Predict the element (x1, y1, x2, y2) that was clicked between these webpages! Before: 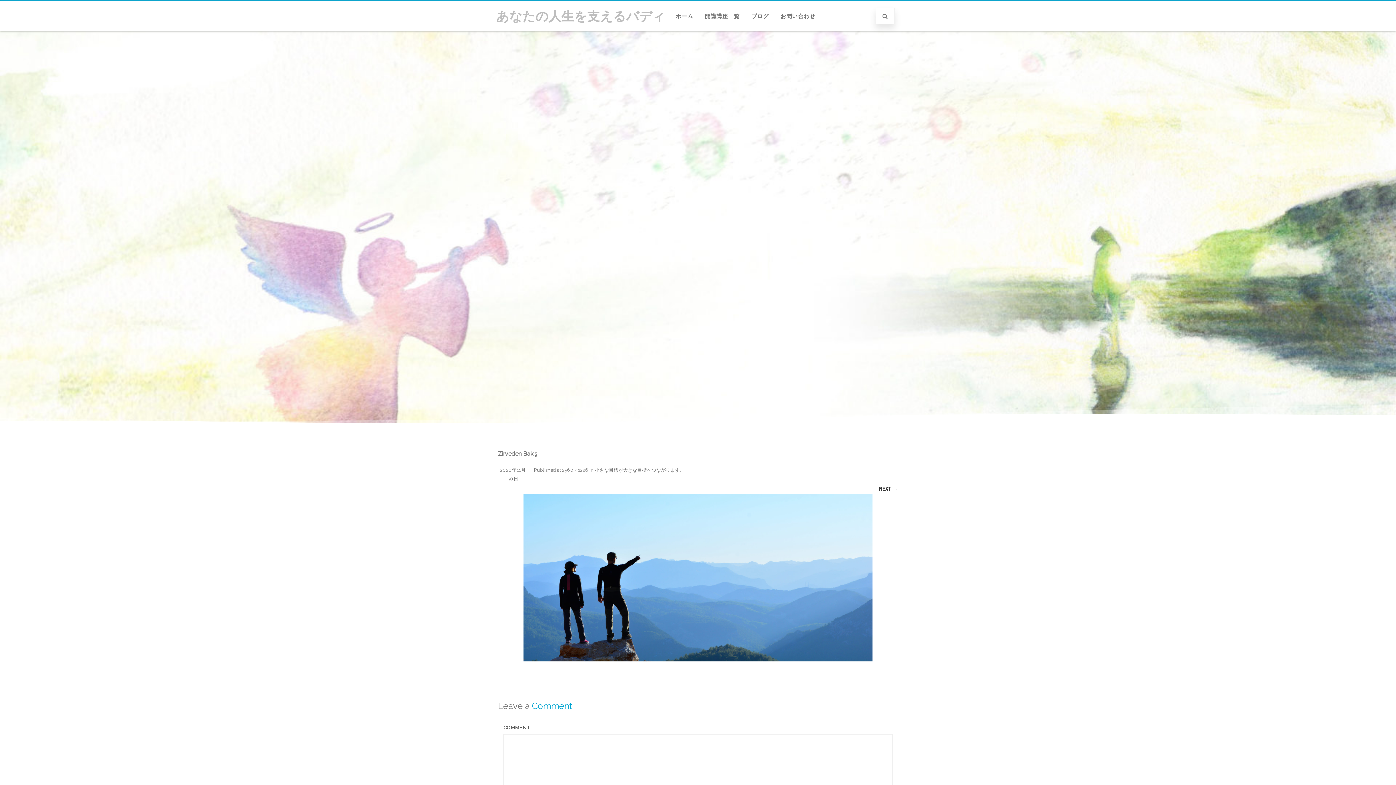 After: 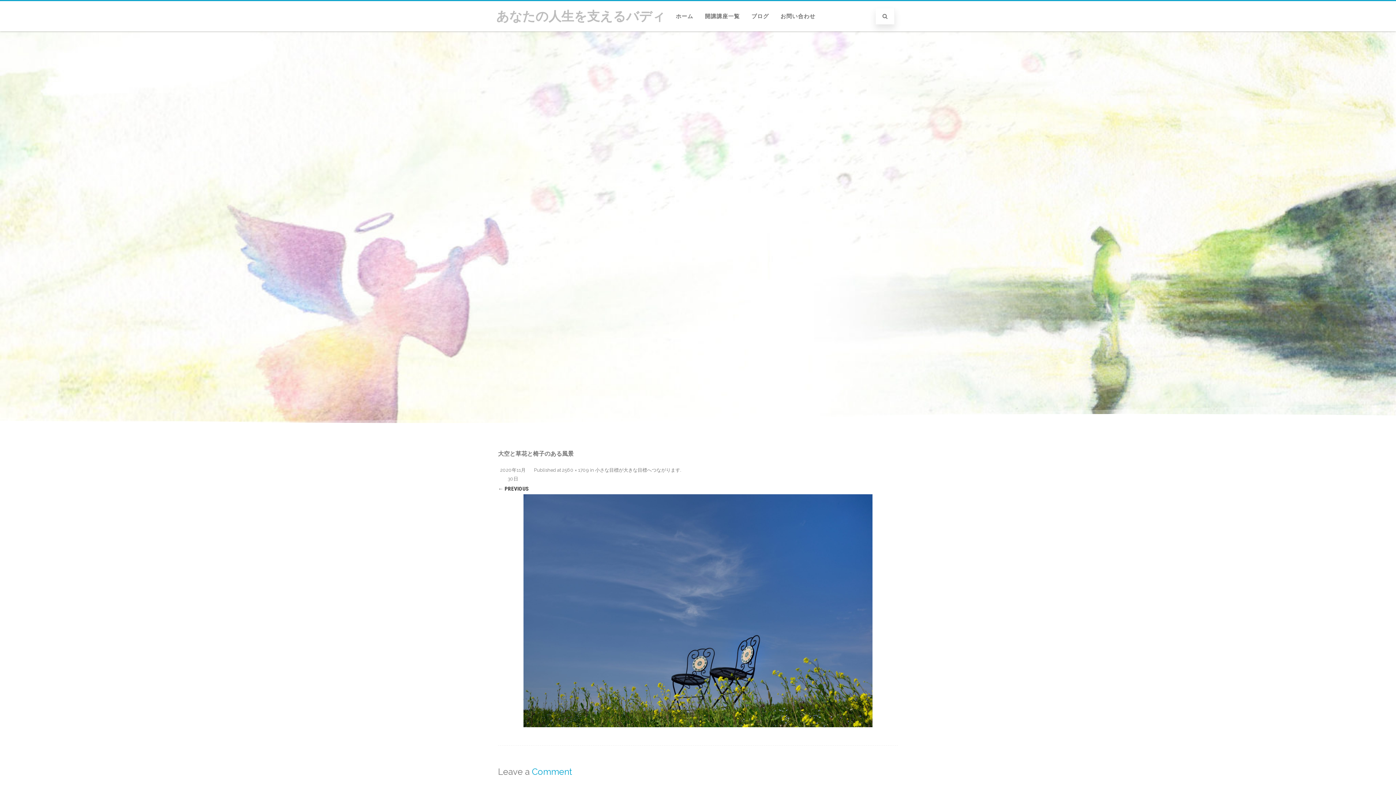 Action: bbox: (879, 485, 898, 492) label: NEXT →